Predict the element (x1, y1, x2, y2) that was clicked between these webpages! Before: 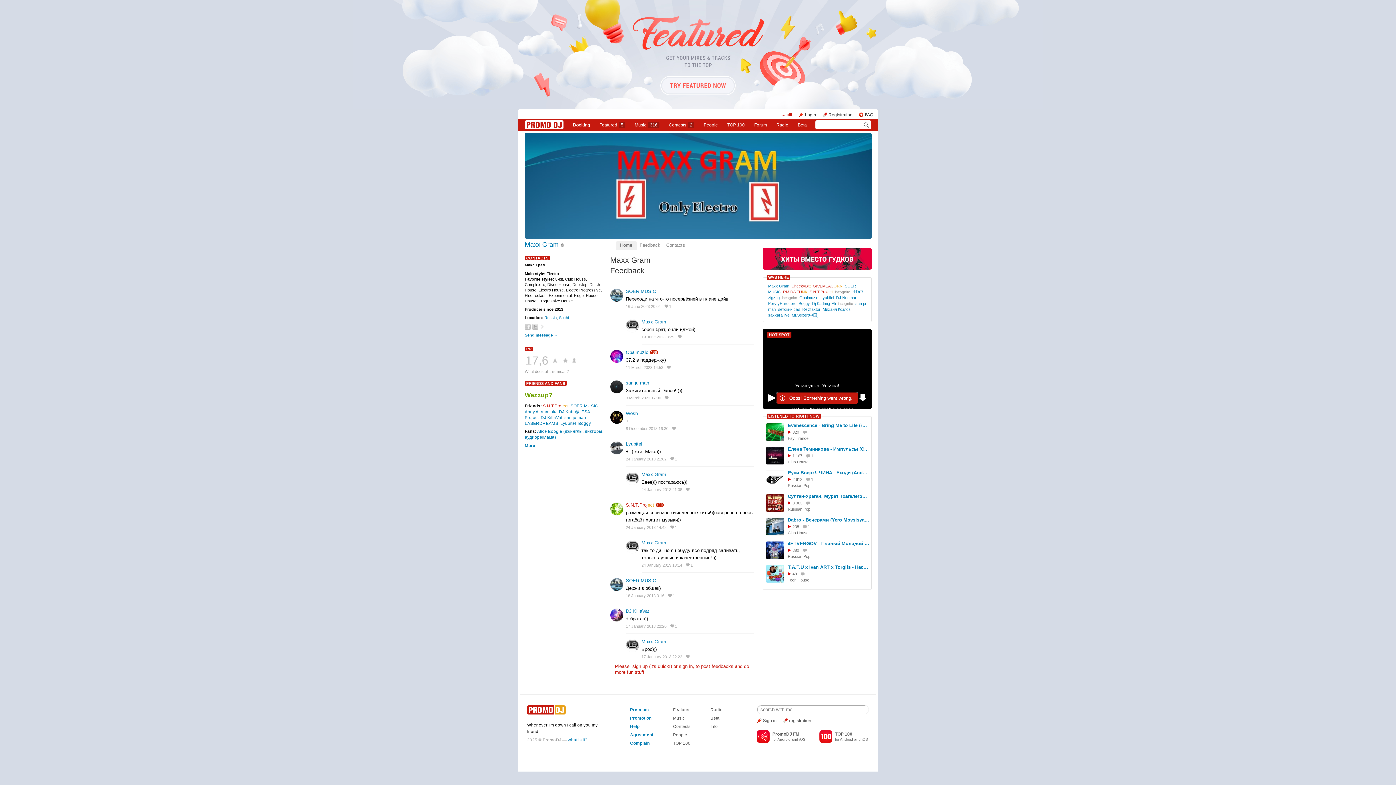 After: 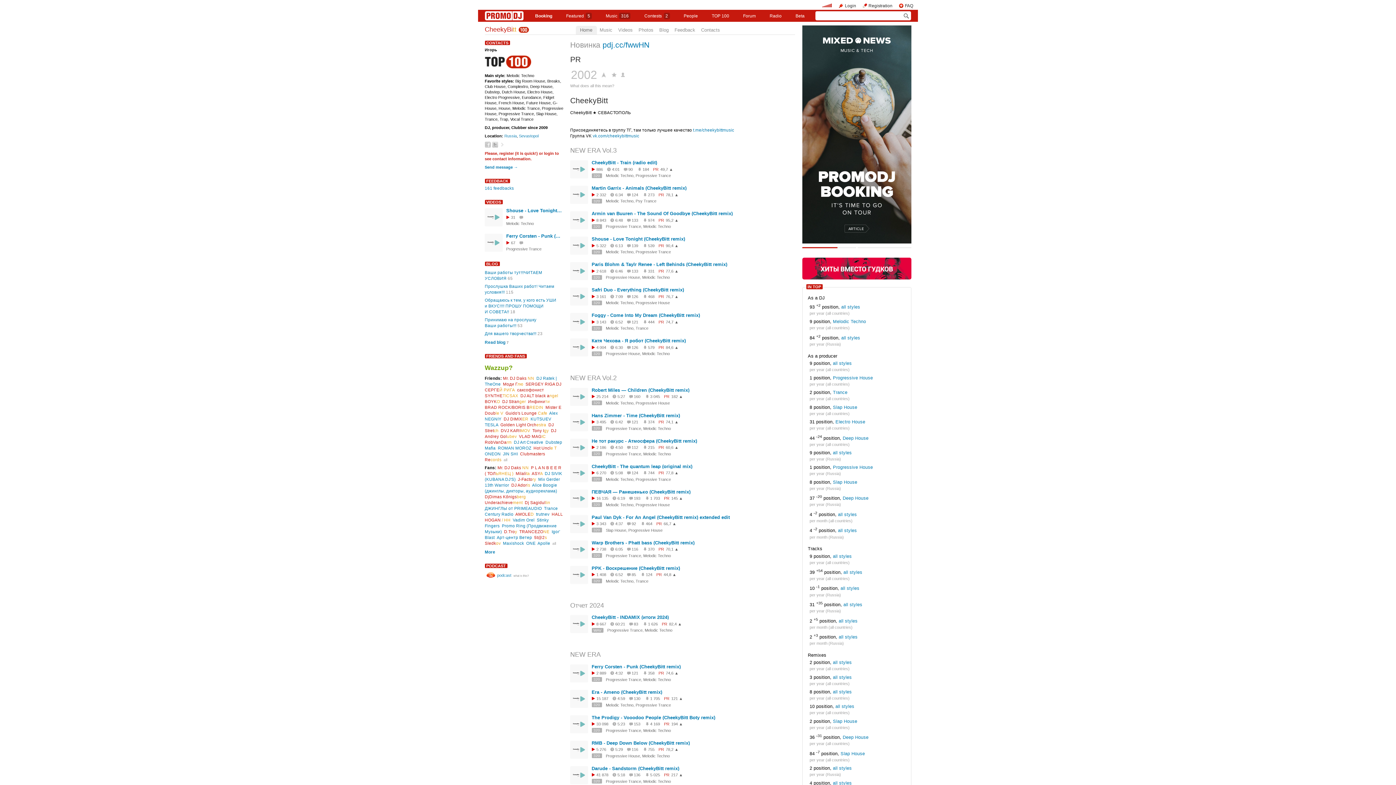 Action: bbox: (791, 283, 810, 288) label: CheekyBitt